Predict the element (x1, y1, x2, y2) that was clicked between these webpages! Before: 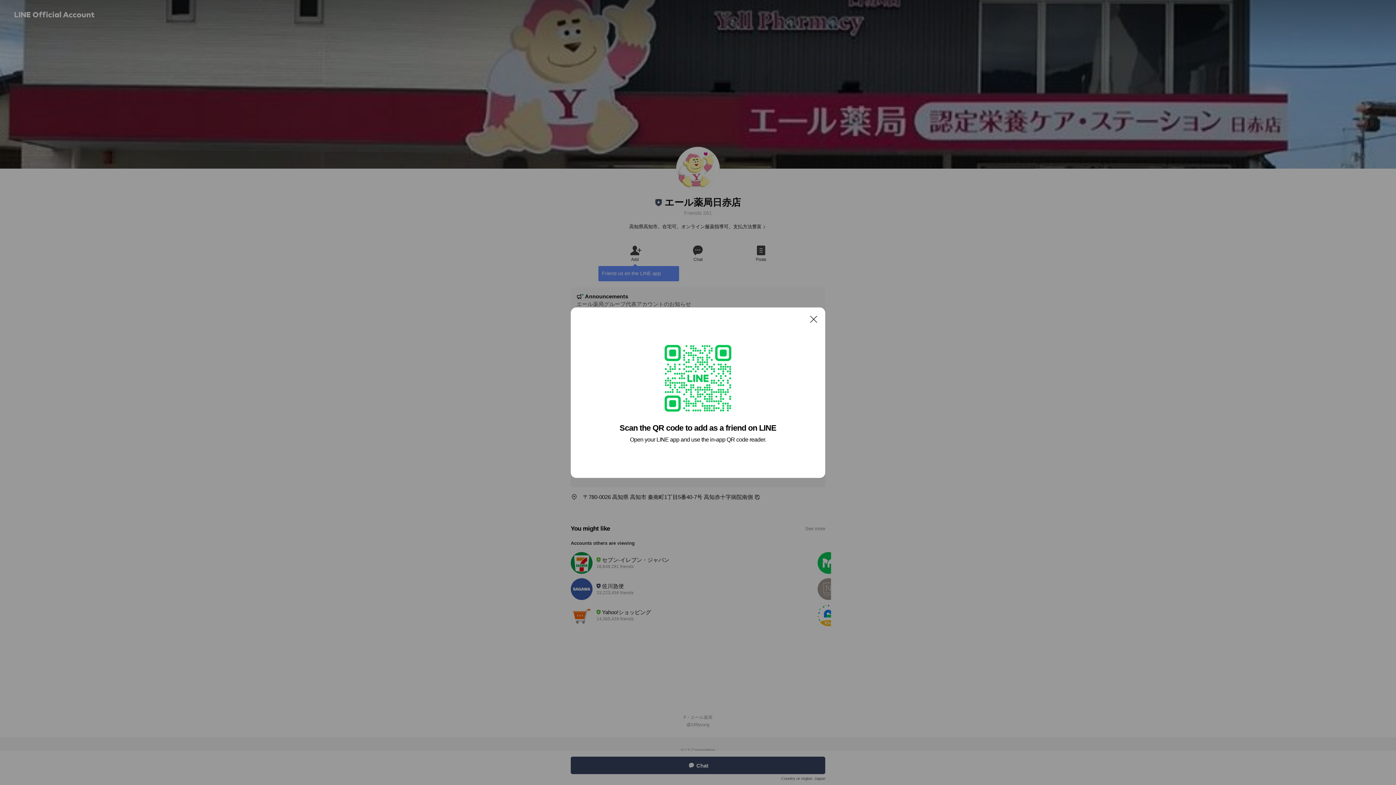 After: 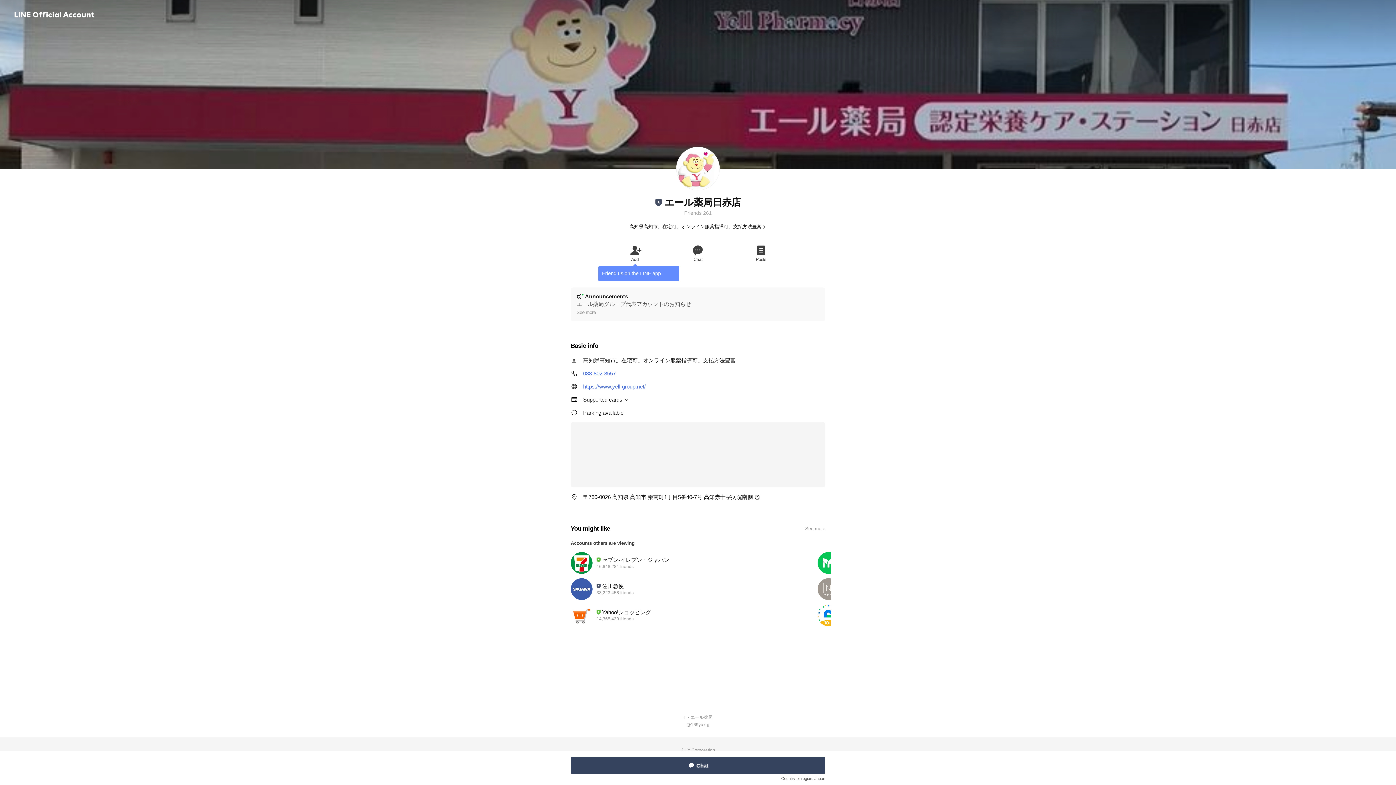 Action: bbox: (806, 311, 821, 326) label: Close